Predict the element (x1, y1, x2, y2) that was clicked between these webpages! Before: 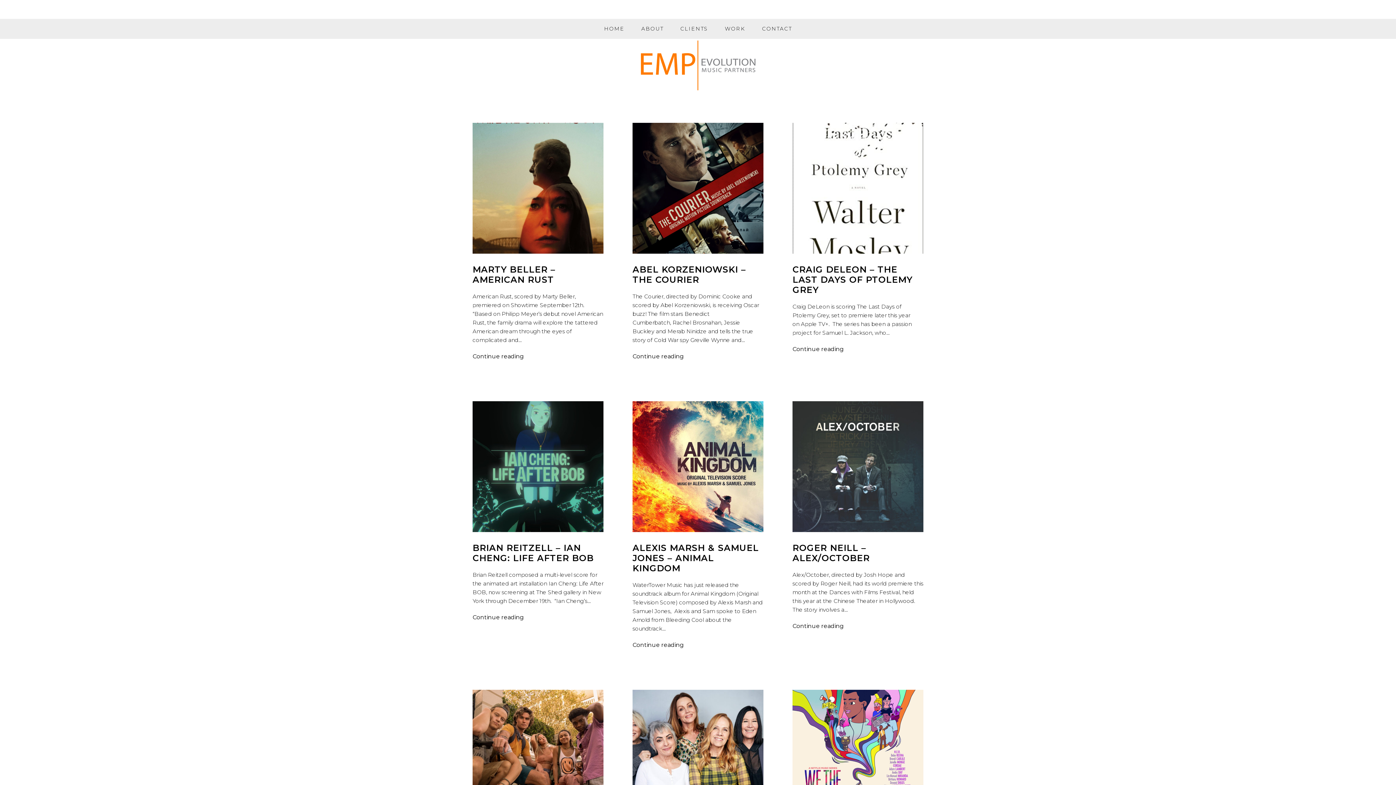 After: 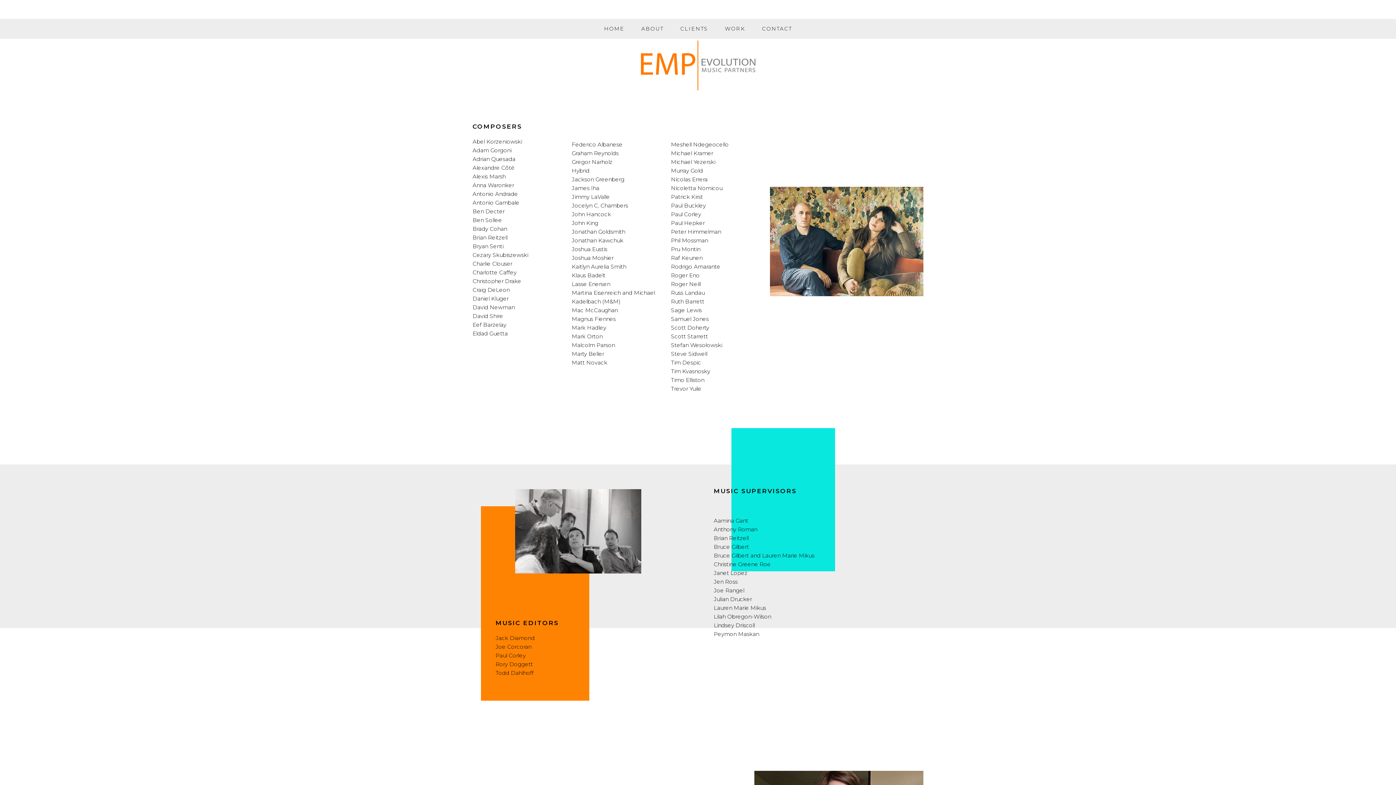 Action: bbox: (675, 18, 712, 38) label: CLIENTS